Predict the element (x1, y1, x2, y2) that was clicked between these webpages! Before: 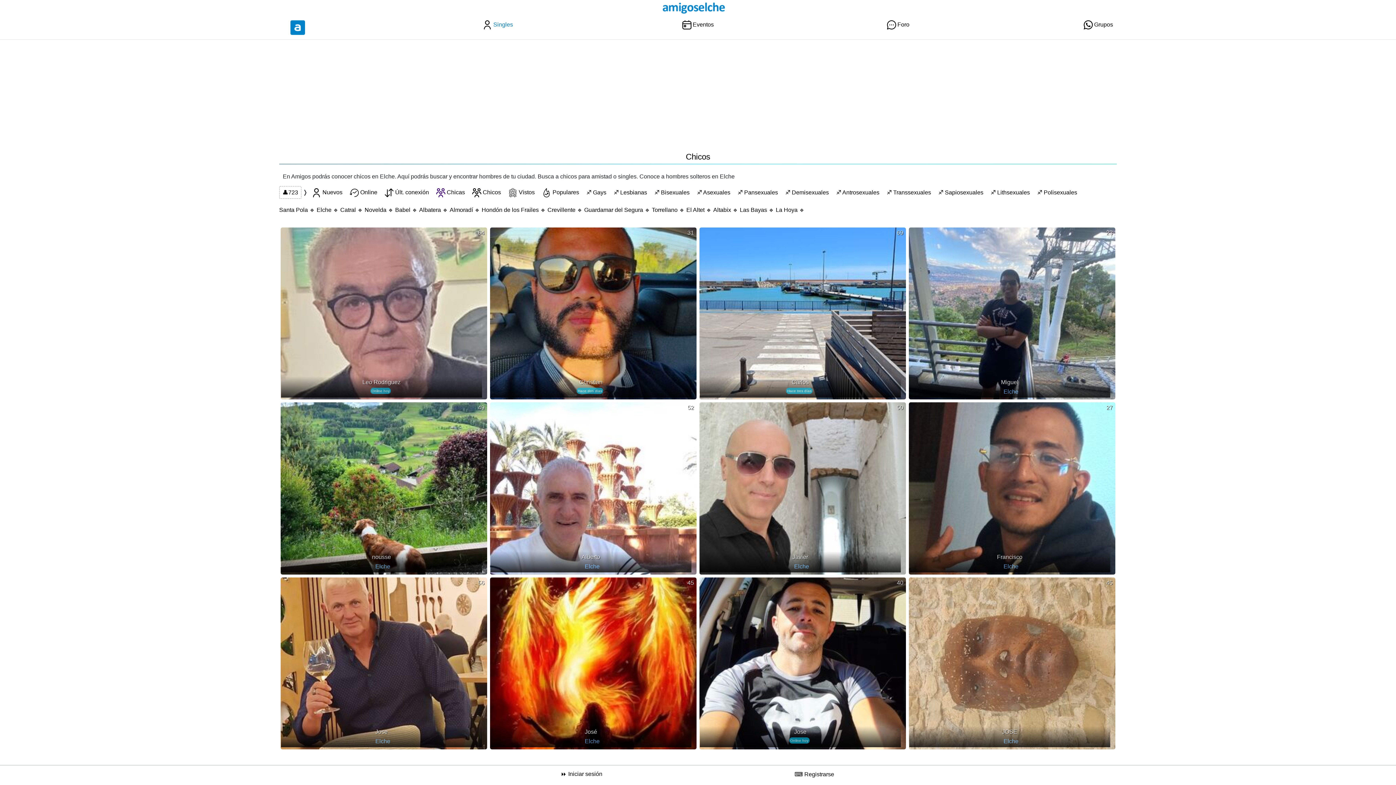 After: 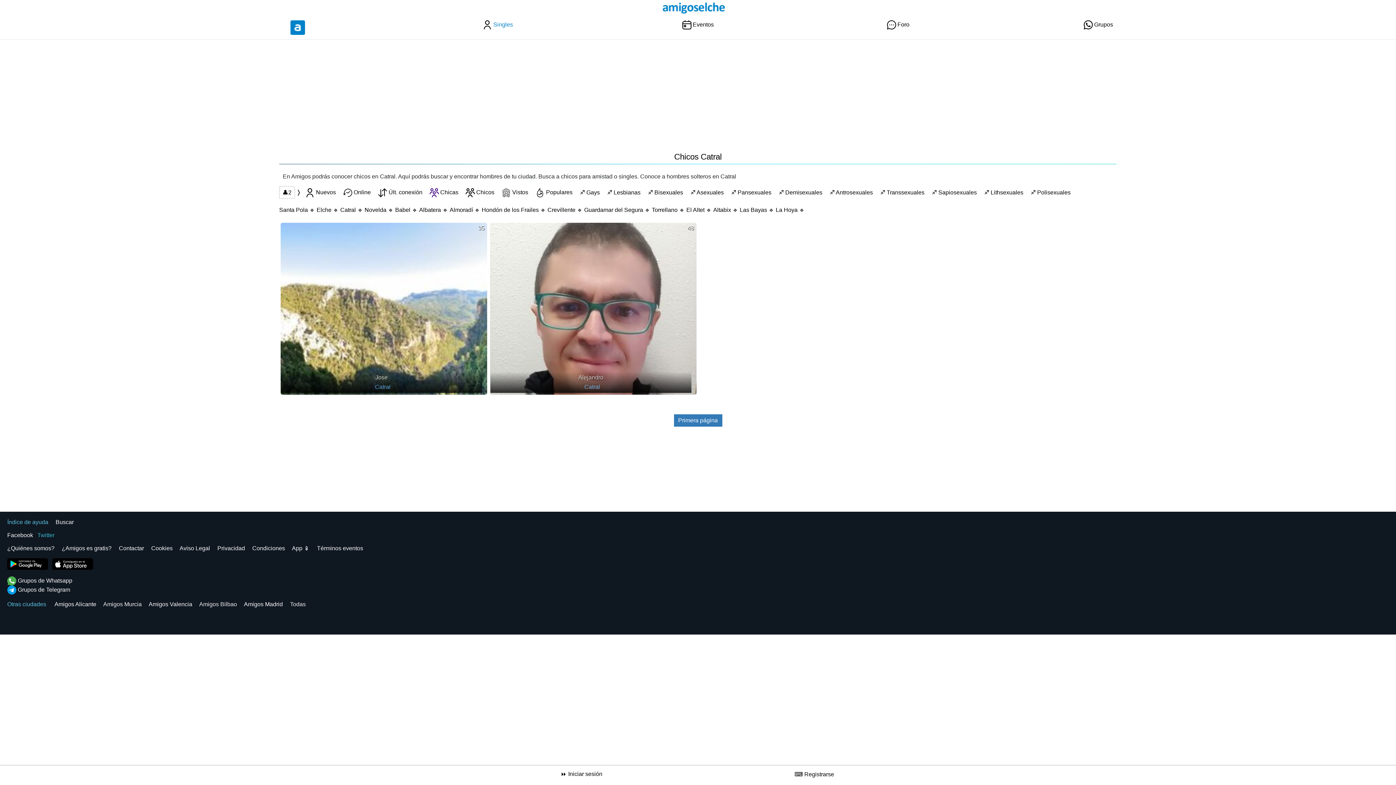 Action: bbox: (340, 206, 363, 213) label: Catral 🔹